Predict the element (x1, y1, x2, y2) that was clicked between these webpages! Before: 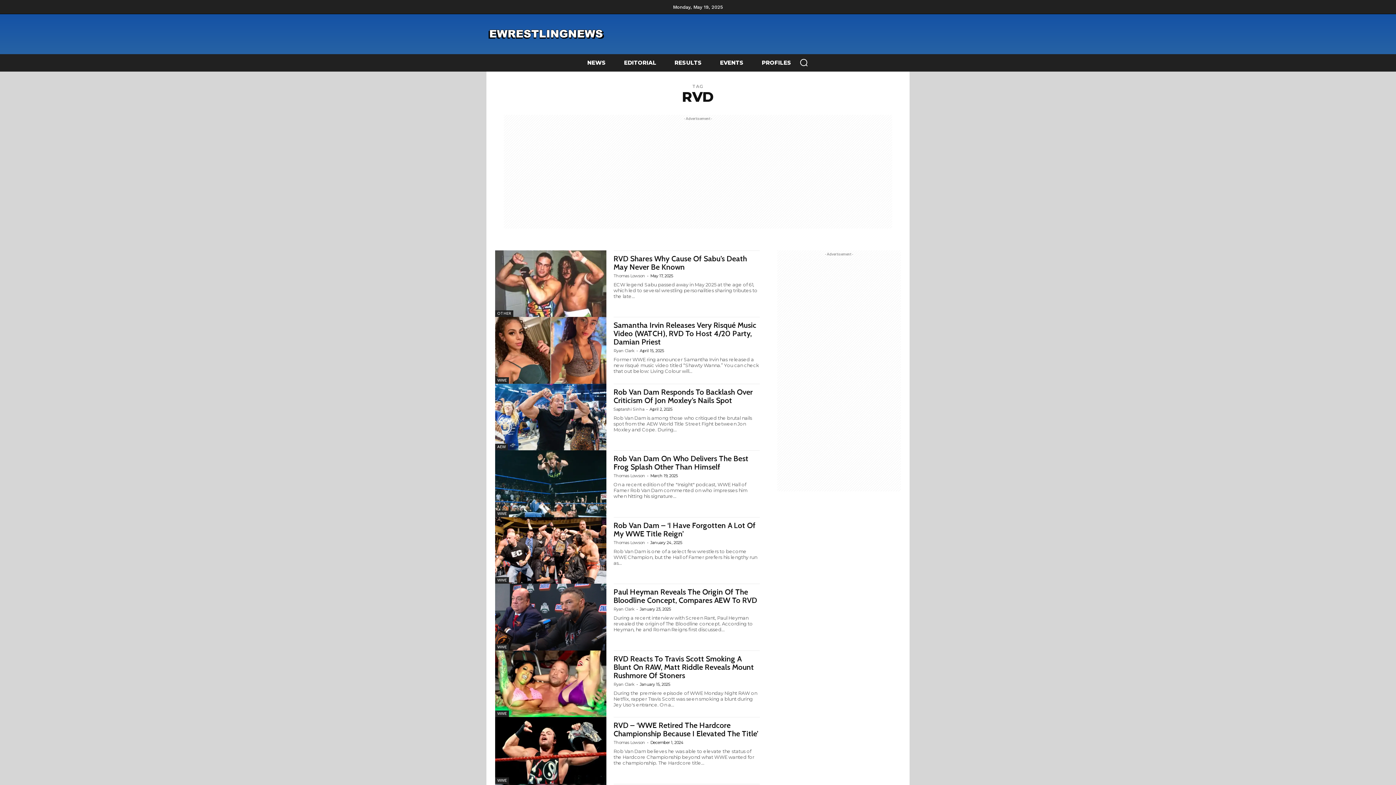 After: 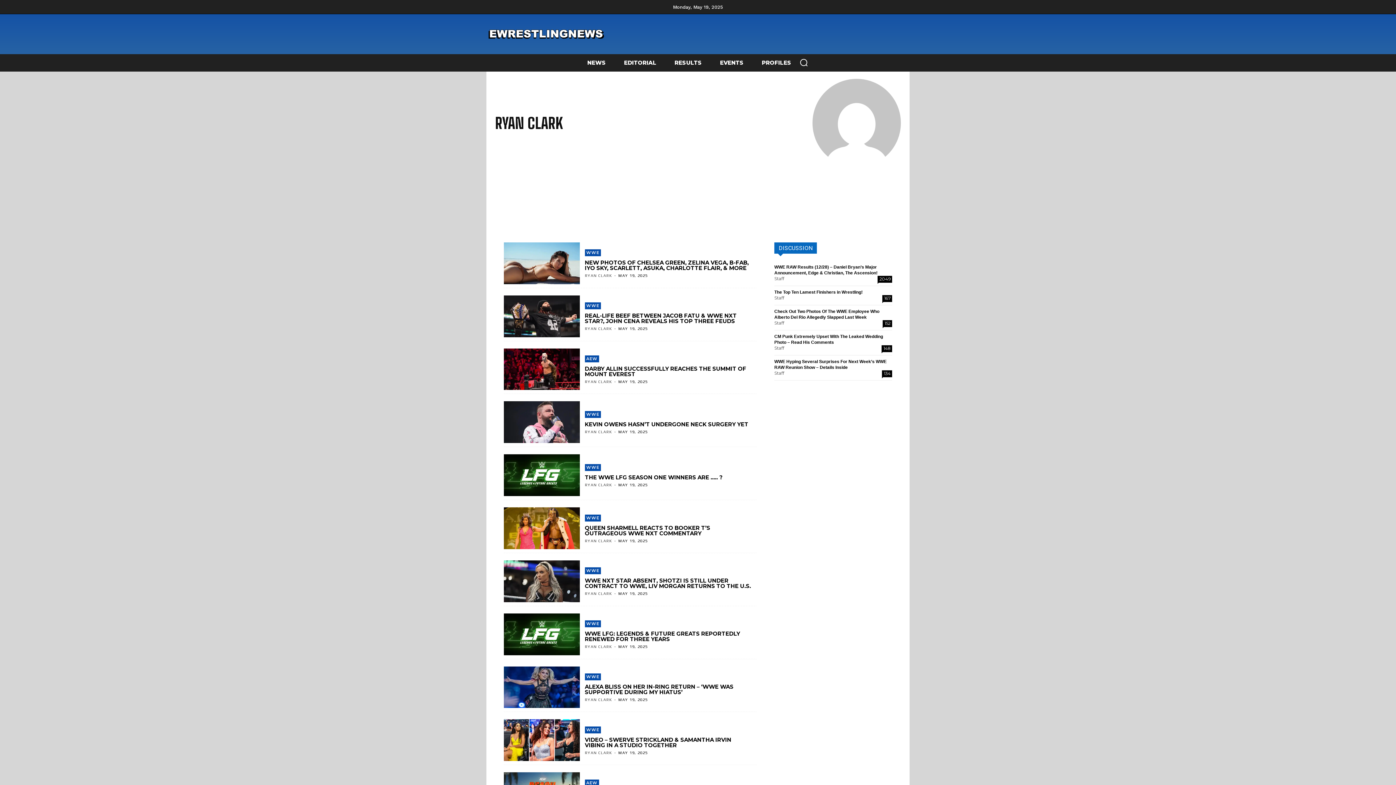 Action: bbox: (613, 606, 634, 612) label: Ryan Clark